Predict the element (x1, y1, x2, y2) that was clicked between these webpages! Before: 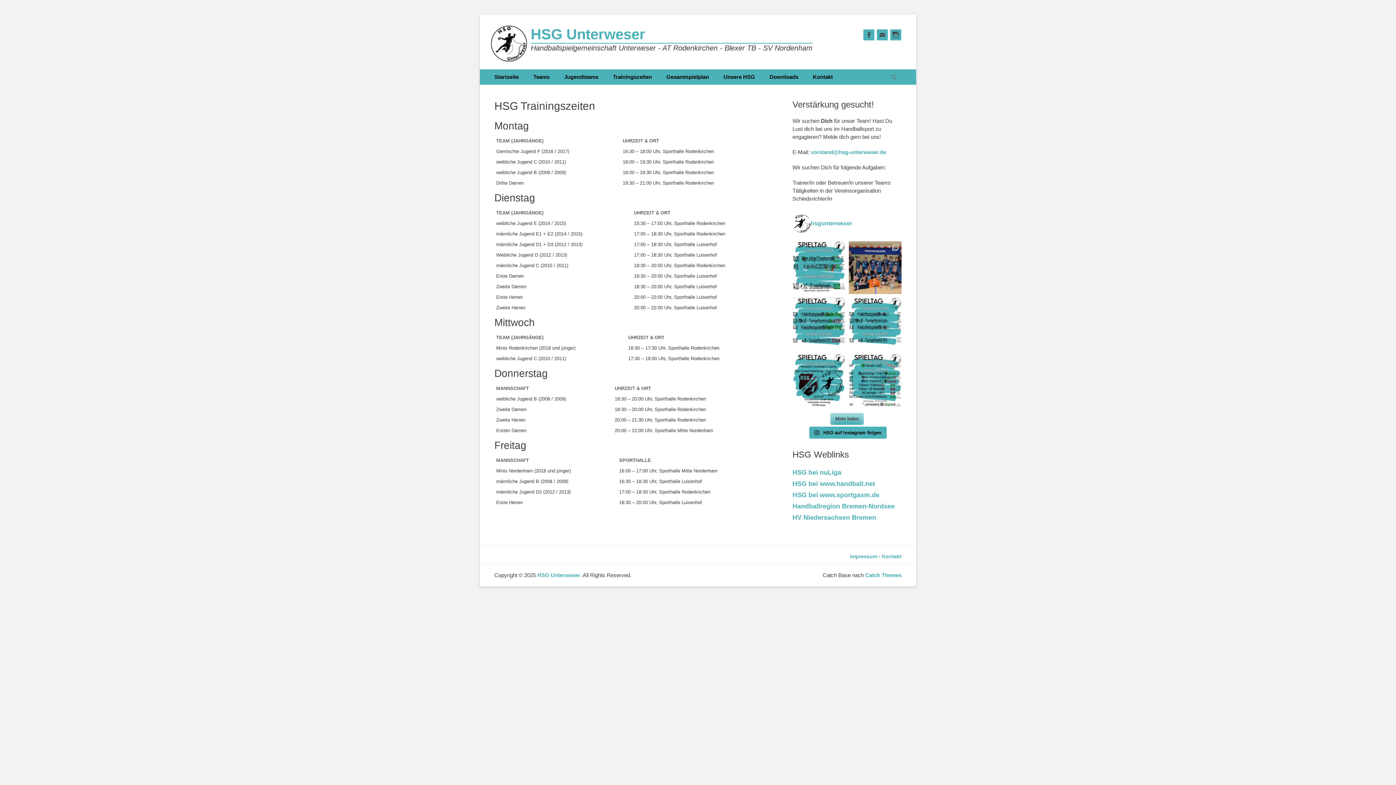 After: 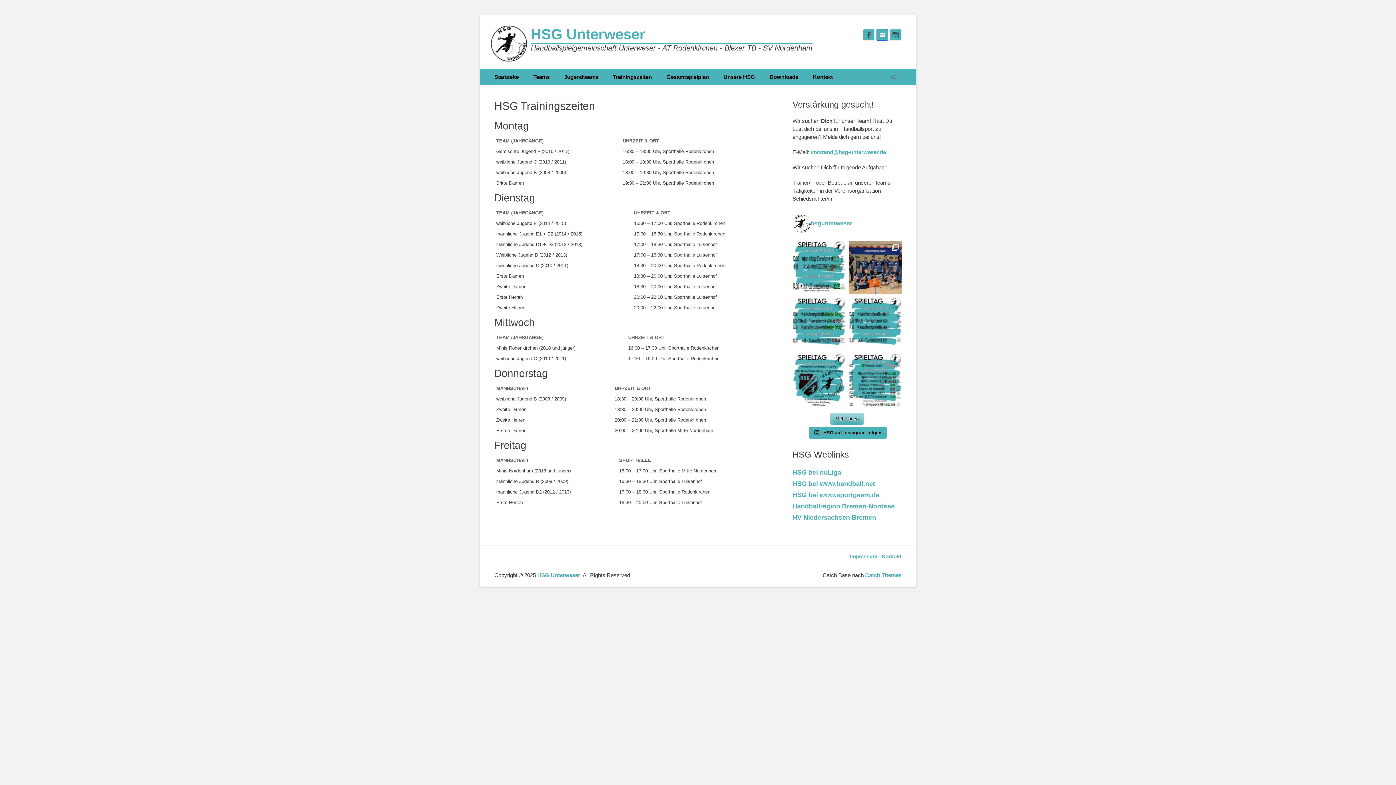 Action: bbox: (876, 29, 888, 40) label: E-Mail